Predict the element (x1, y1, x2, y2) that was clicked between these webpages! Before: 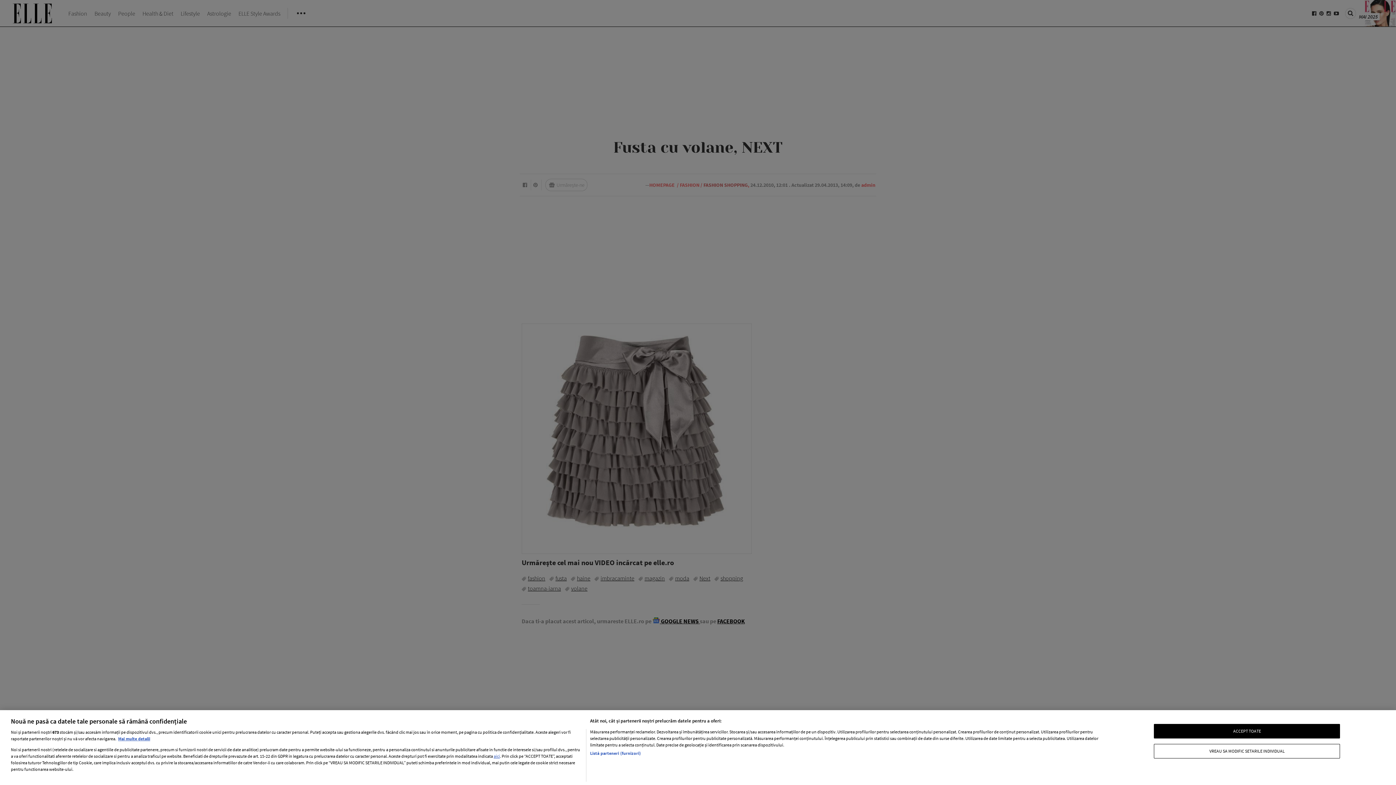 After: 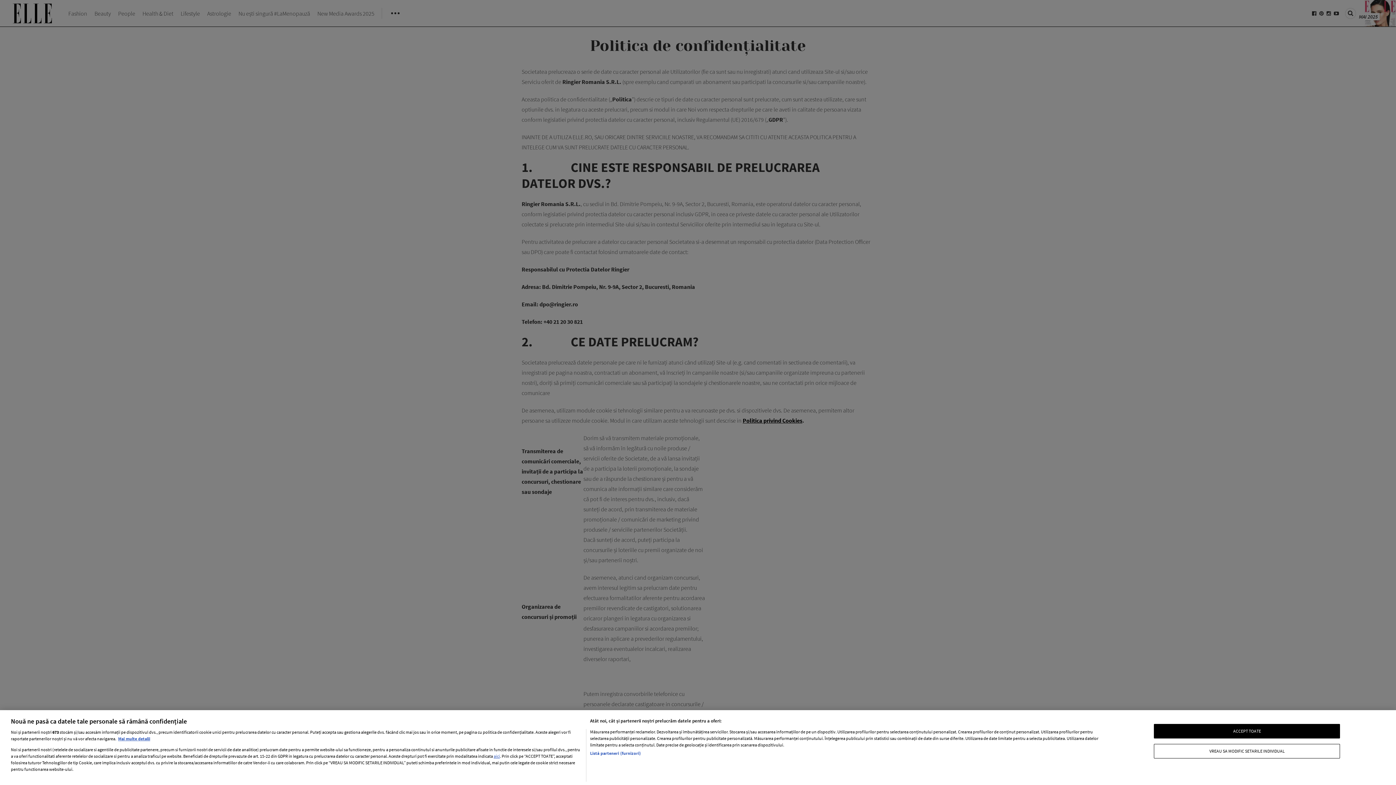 Action: label: aici bbox: (493, 753, 500, 759)